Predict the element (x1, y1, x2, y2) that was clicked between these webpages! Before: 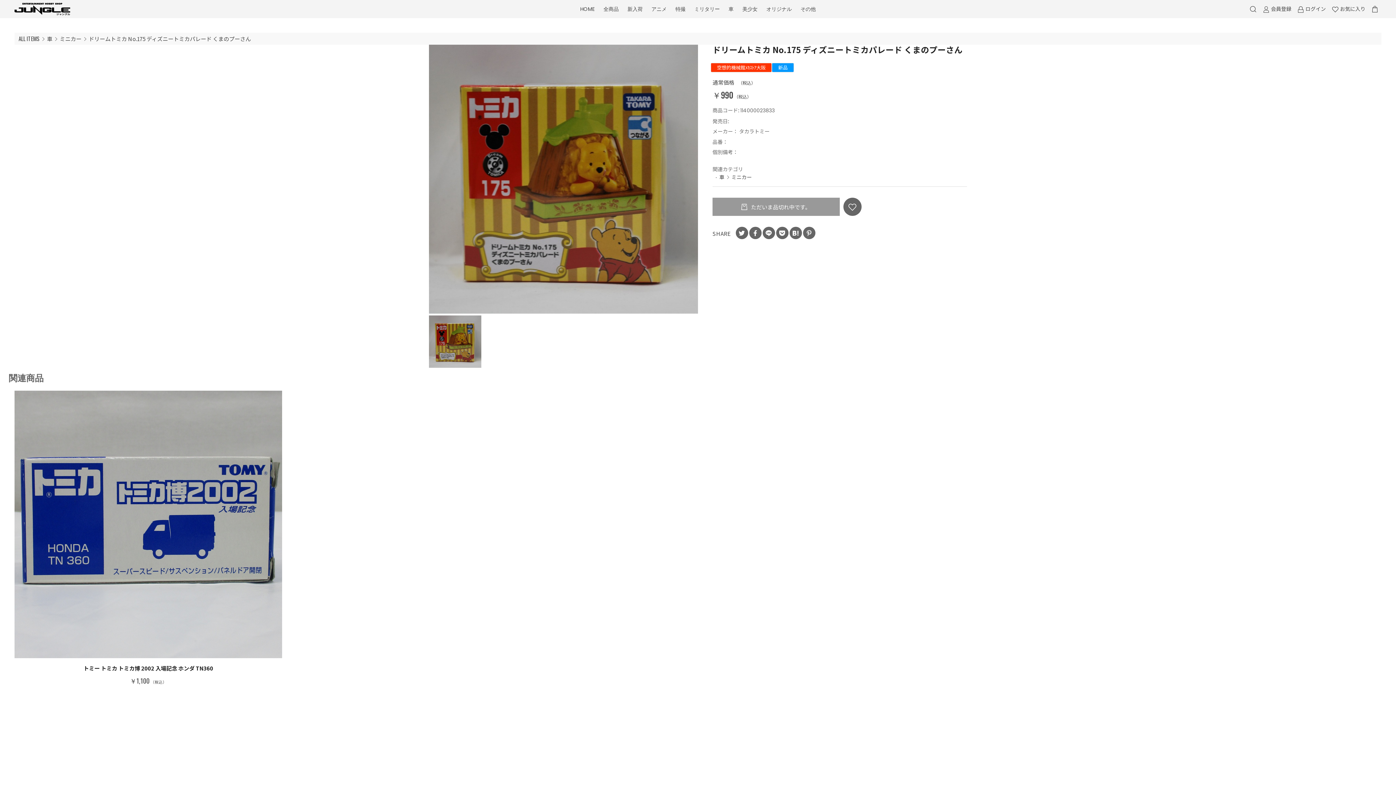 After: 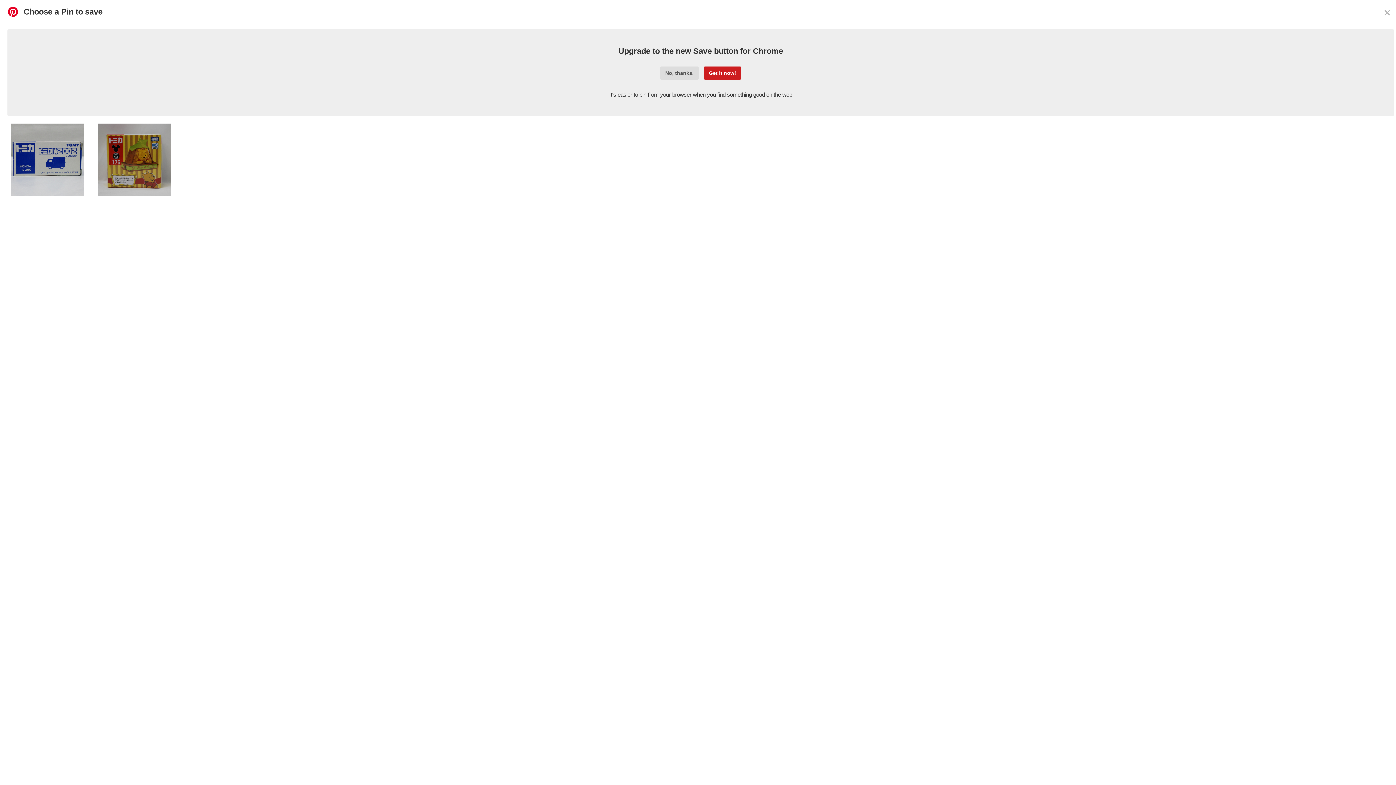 Action: bbox: (803, 227, 815, 239)